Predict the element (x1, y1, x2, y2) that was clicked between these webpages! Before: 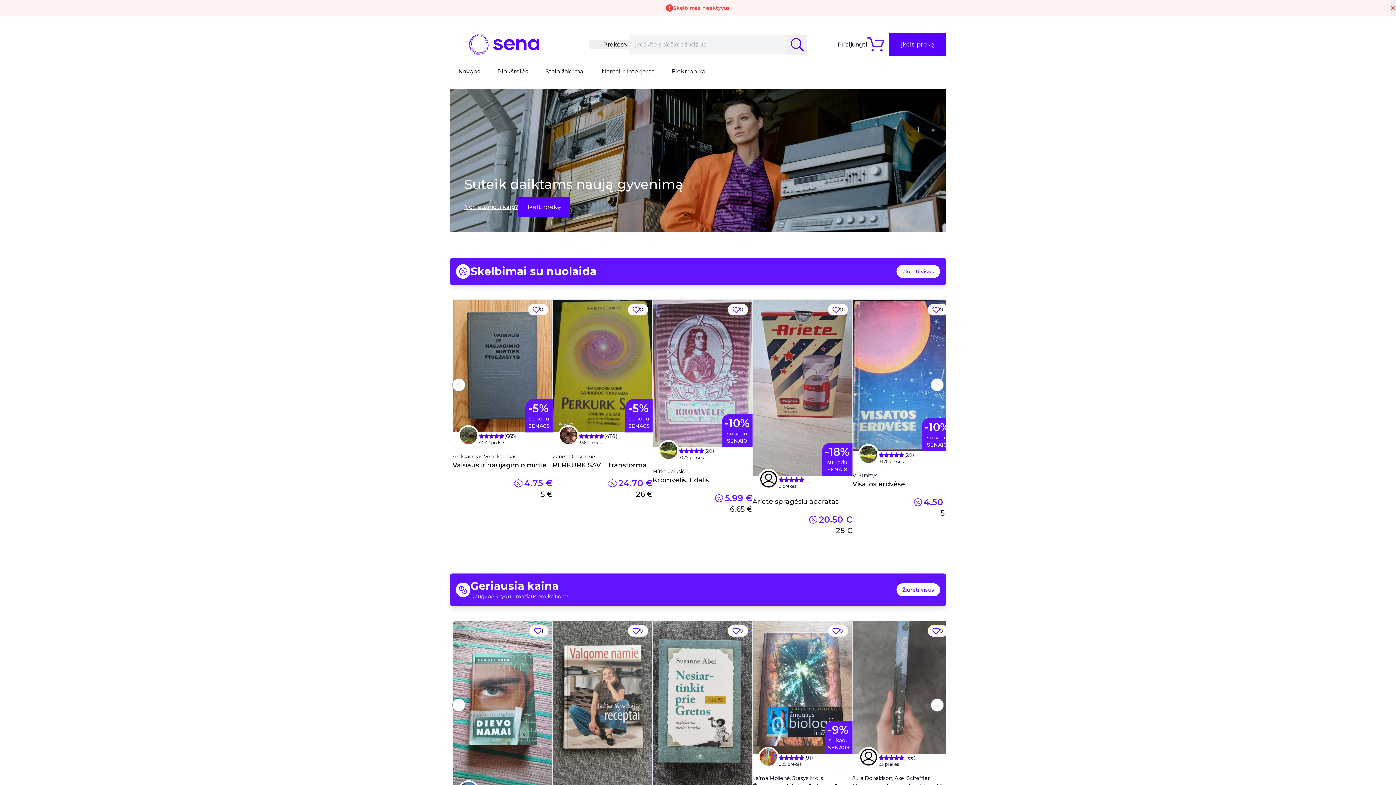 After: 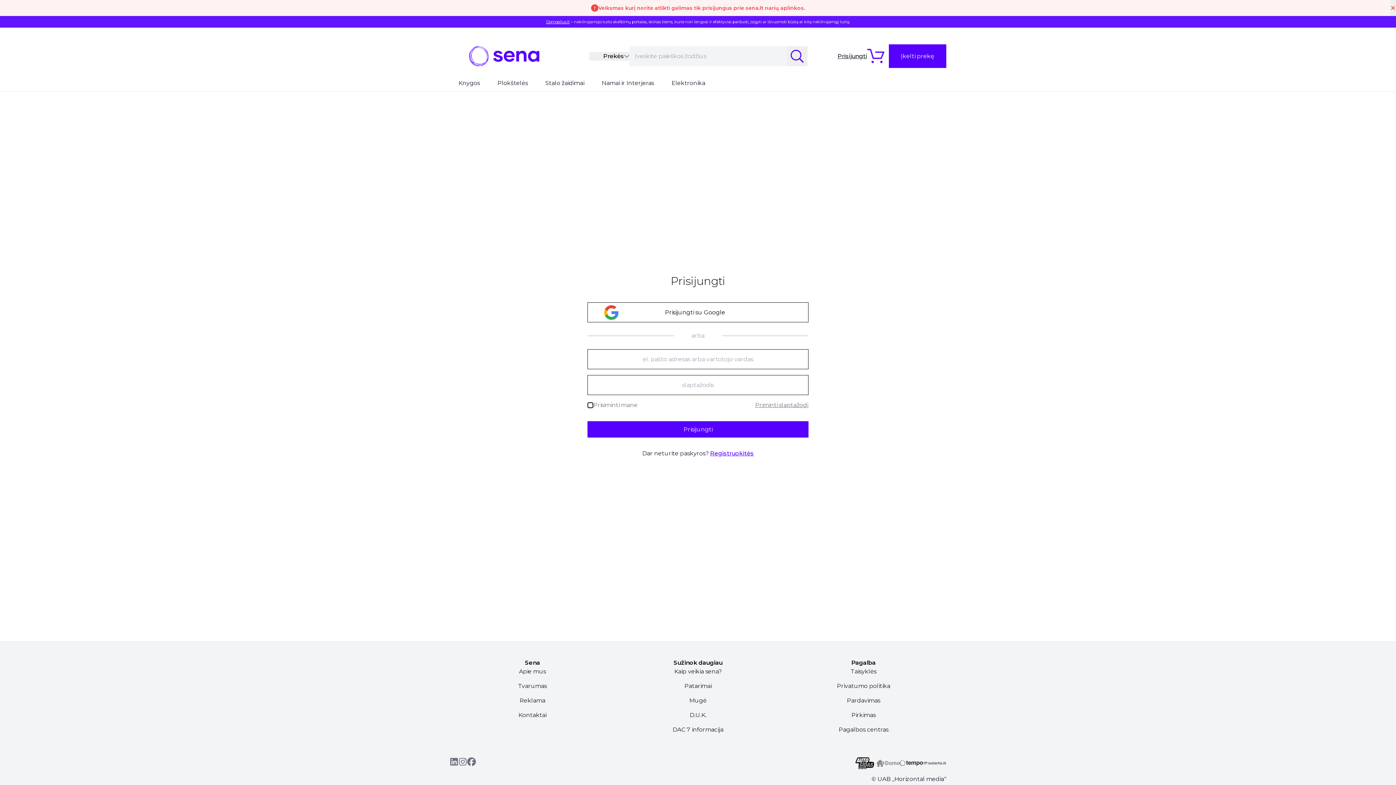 Action: label: Įkelti prekę bbox: (889, 32, 946, 56)